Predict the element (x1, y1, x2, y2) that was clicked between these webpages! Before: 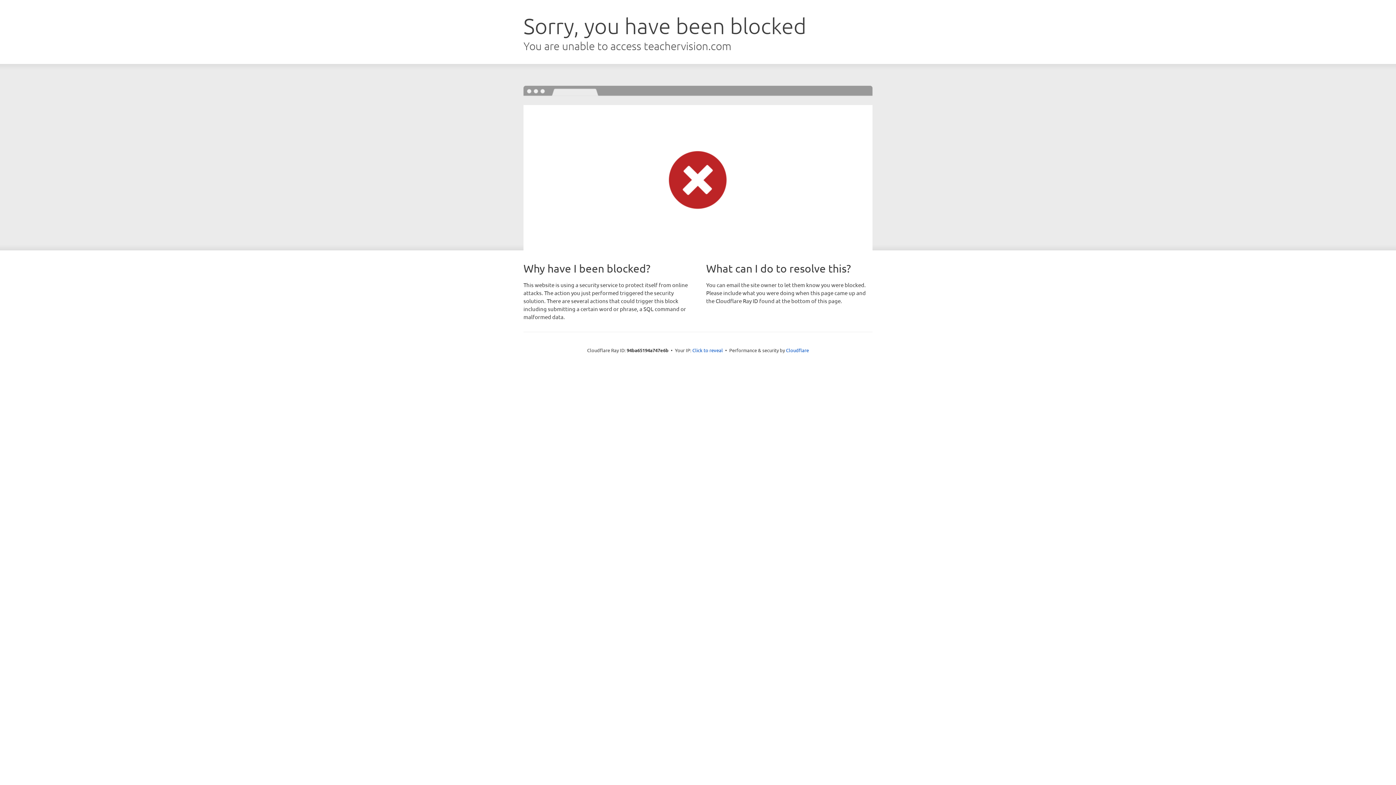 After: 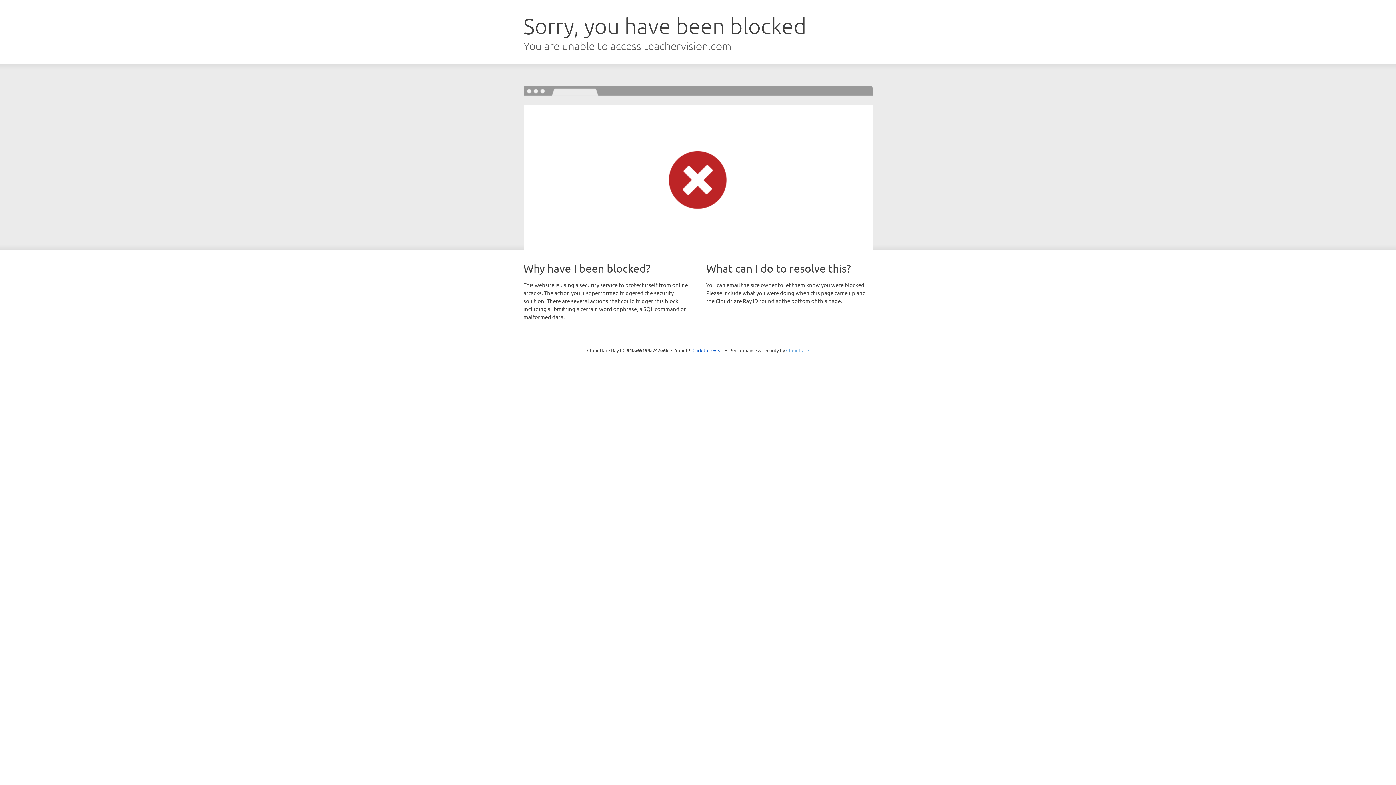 Action: bbox: (786, 347, 809, 353) label: Cloudflare